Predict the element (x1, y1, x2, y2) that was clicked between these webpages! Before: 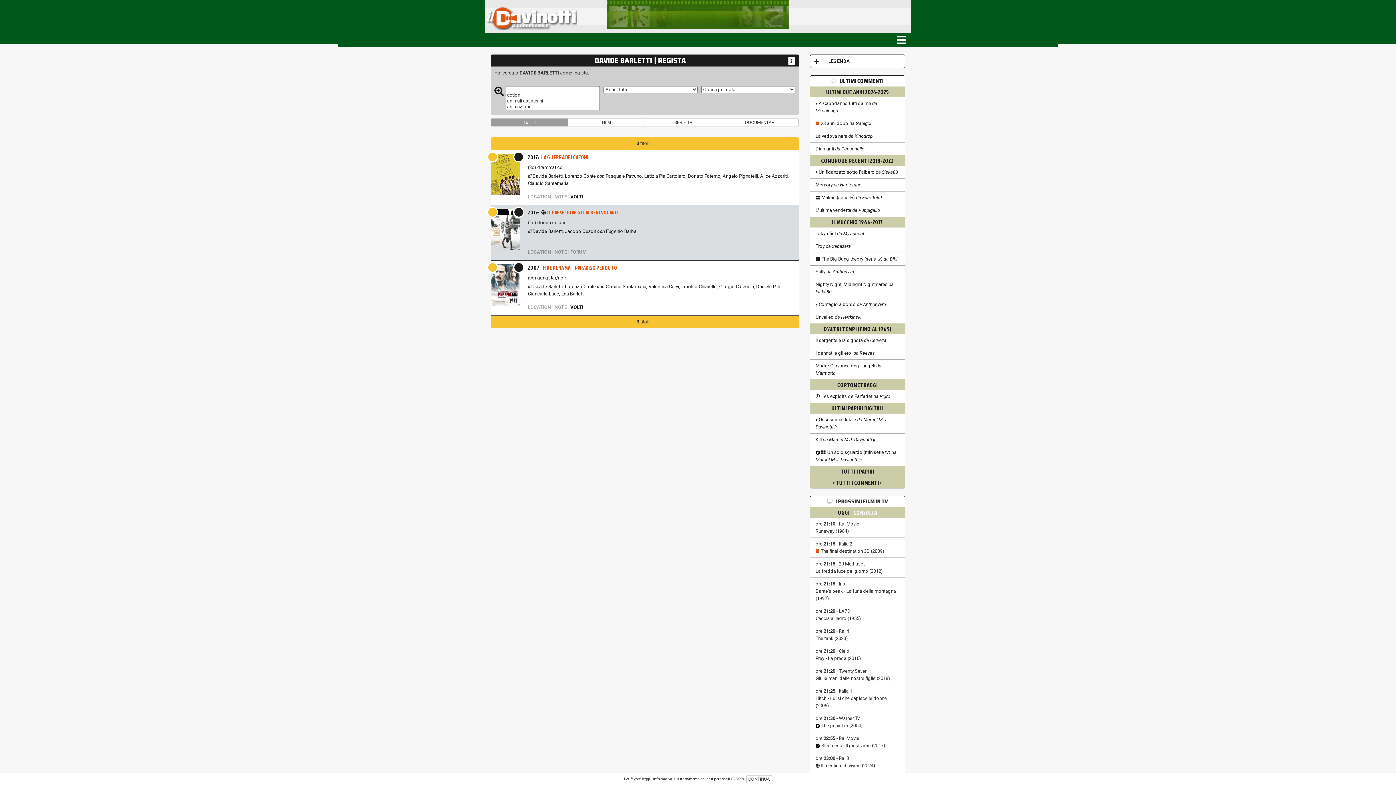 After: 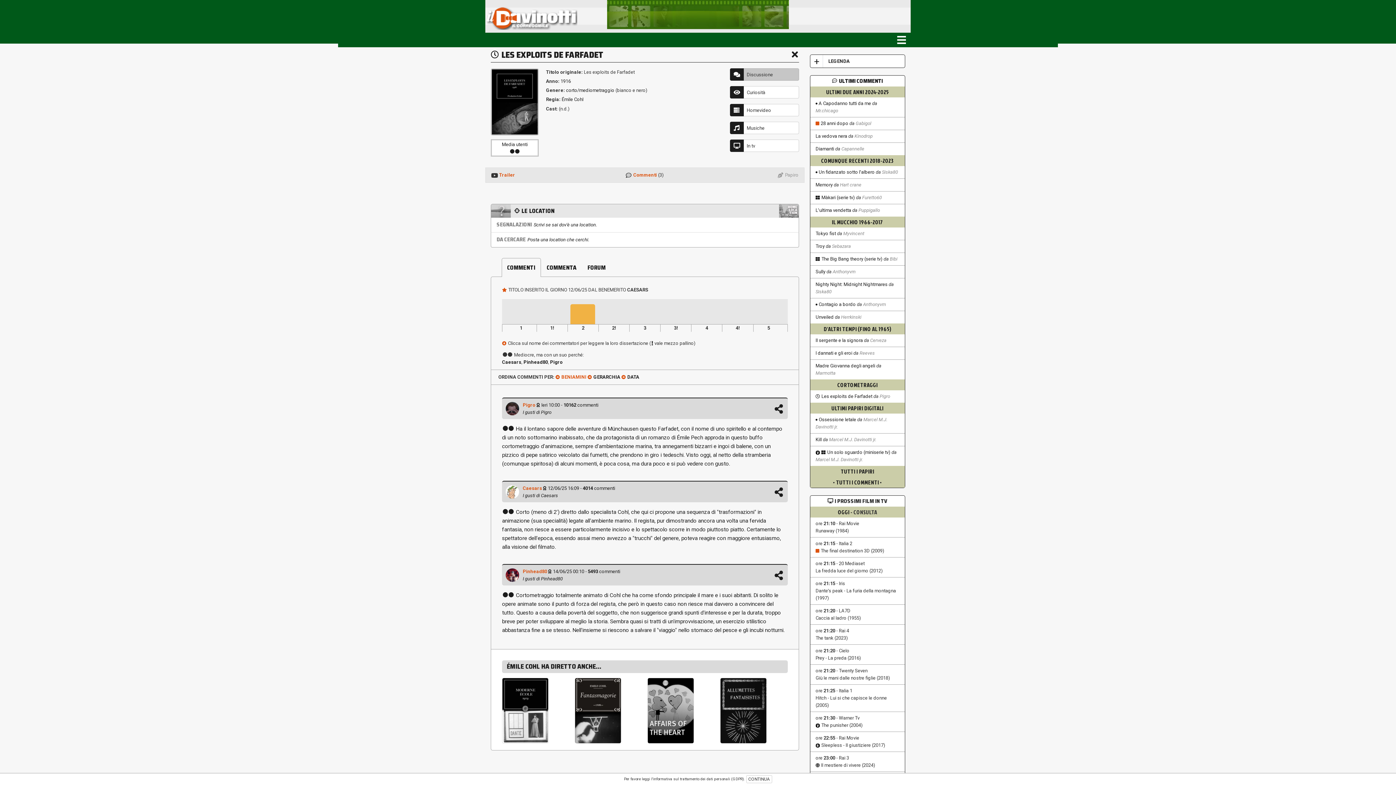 Action: bbox: (815, 393, 872, 399) label:  Les exploits de Farfadet